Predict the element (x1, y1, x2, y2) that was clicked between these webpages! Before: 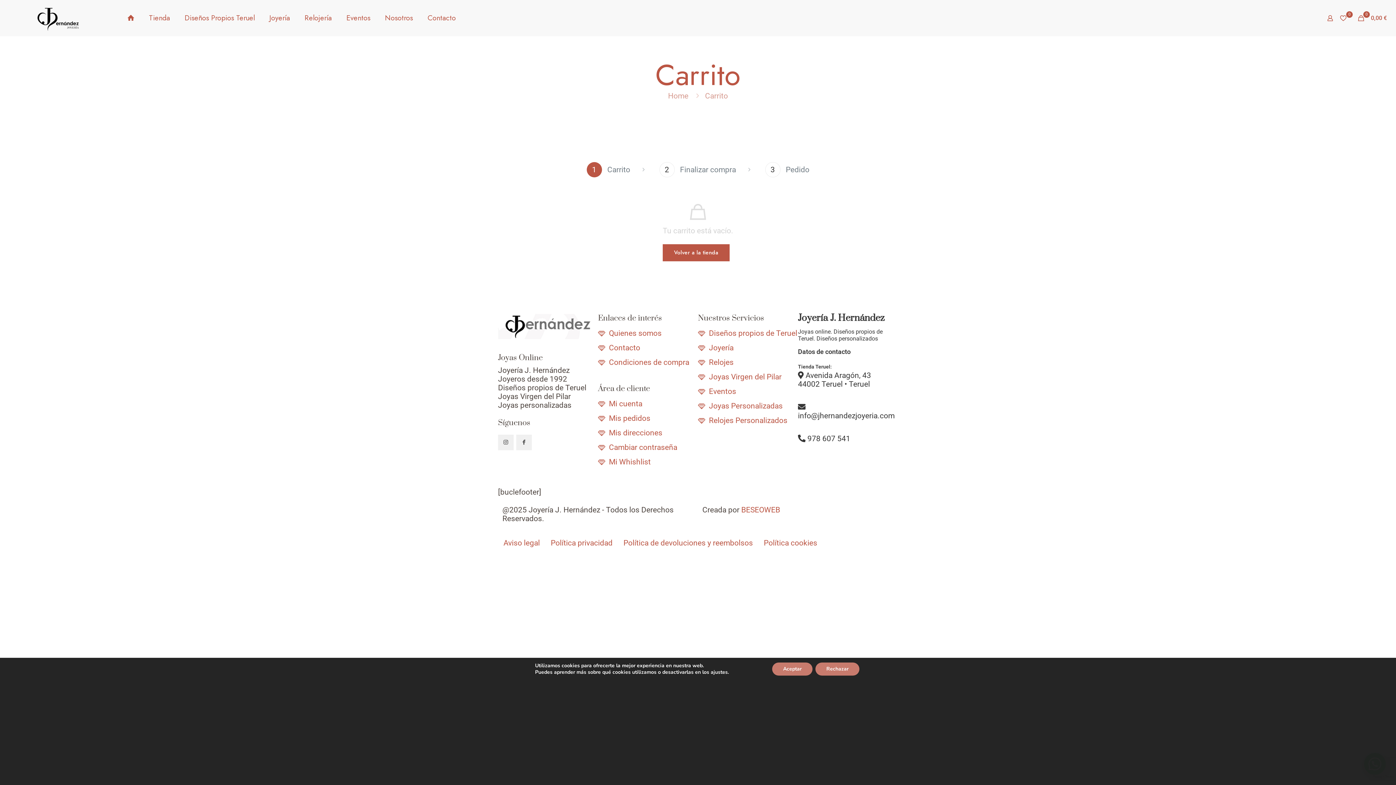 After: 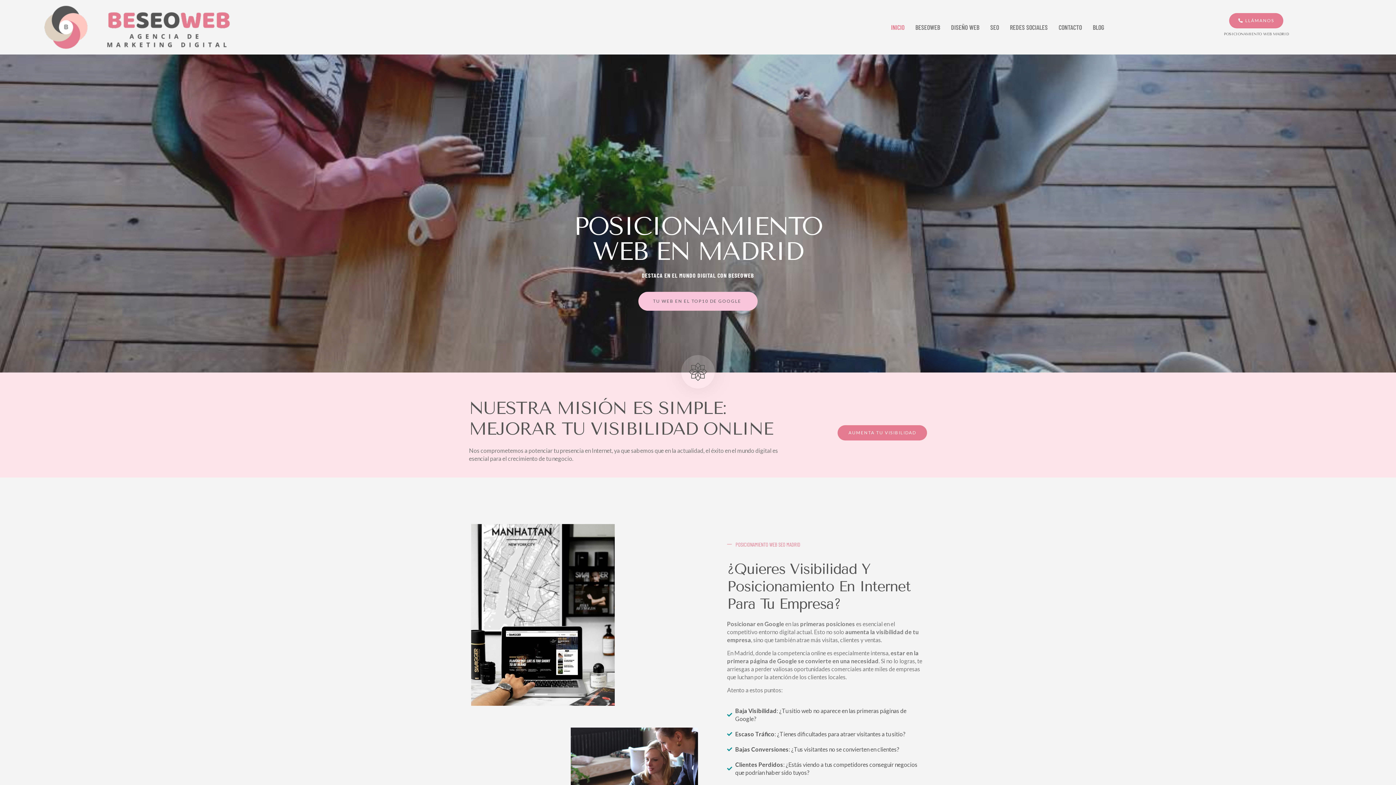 Action: bbox: (741, 505, 780, 514) label: BESEOWEB